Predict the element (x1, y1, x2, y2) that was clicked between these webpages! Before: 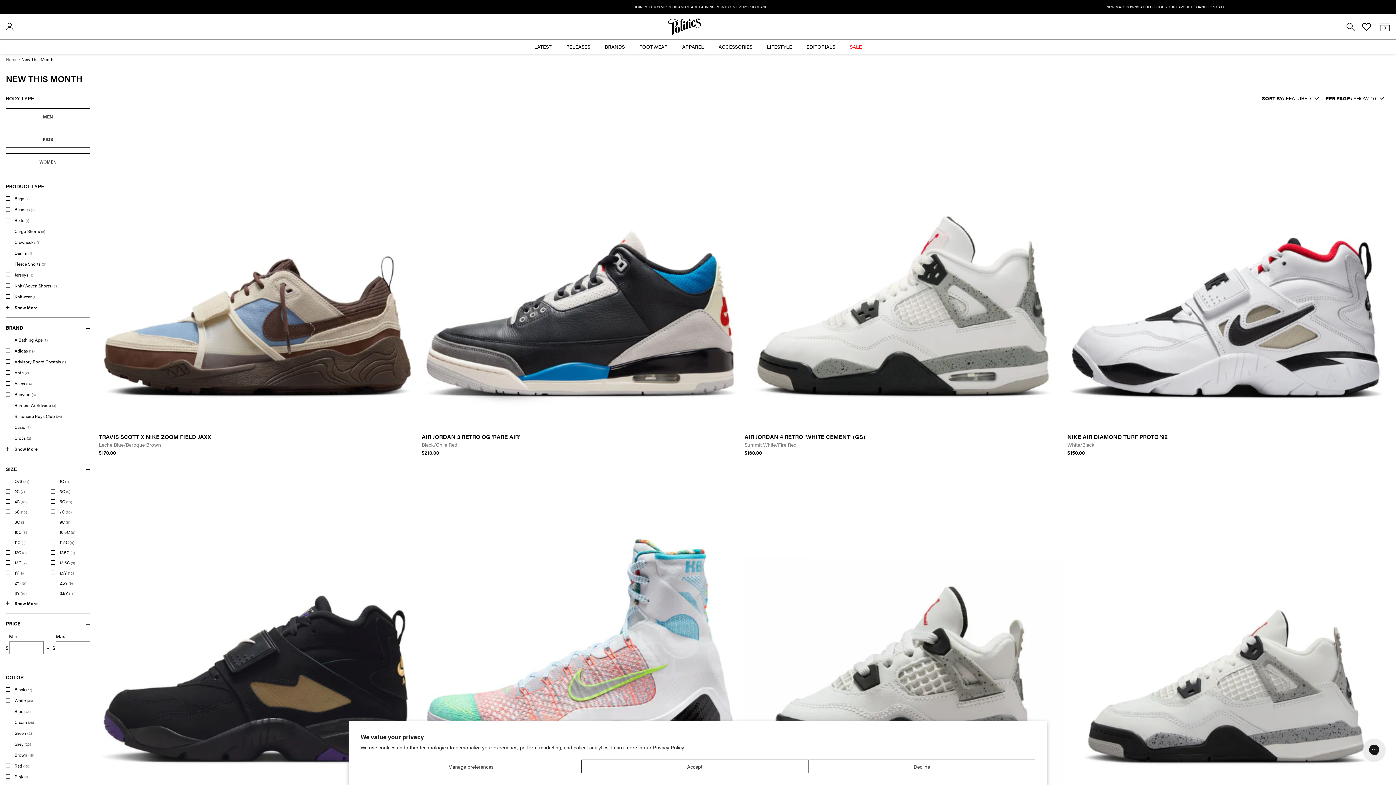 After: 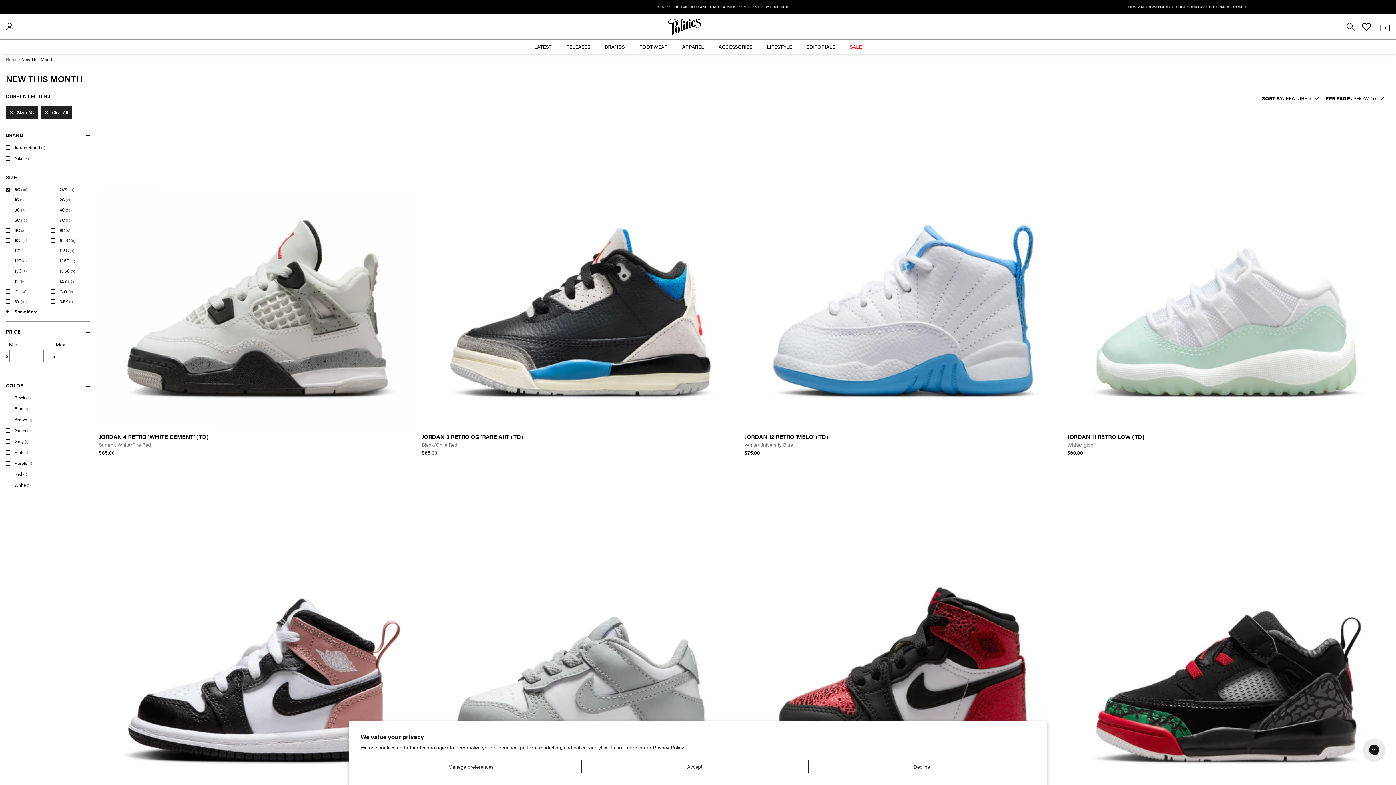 Action: label: Filter by: '6C' in 'Size' bbox: (5, 509, 45, 514)